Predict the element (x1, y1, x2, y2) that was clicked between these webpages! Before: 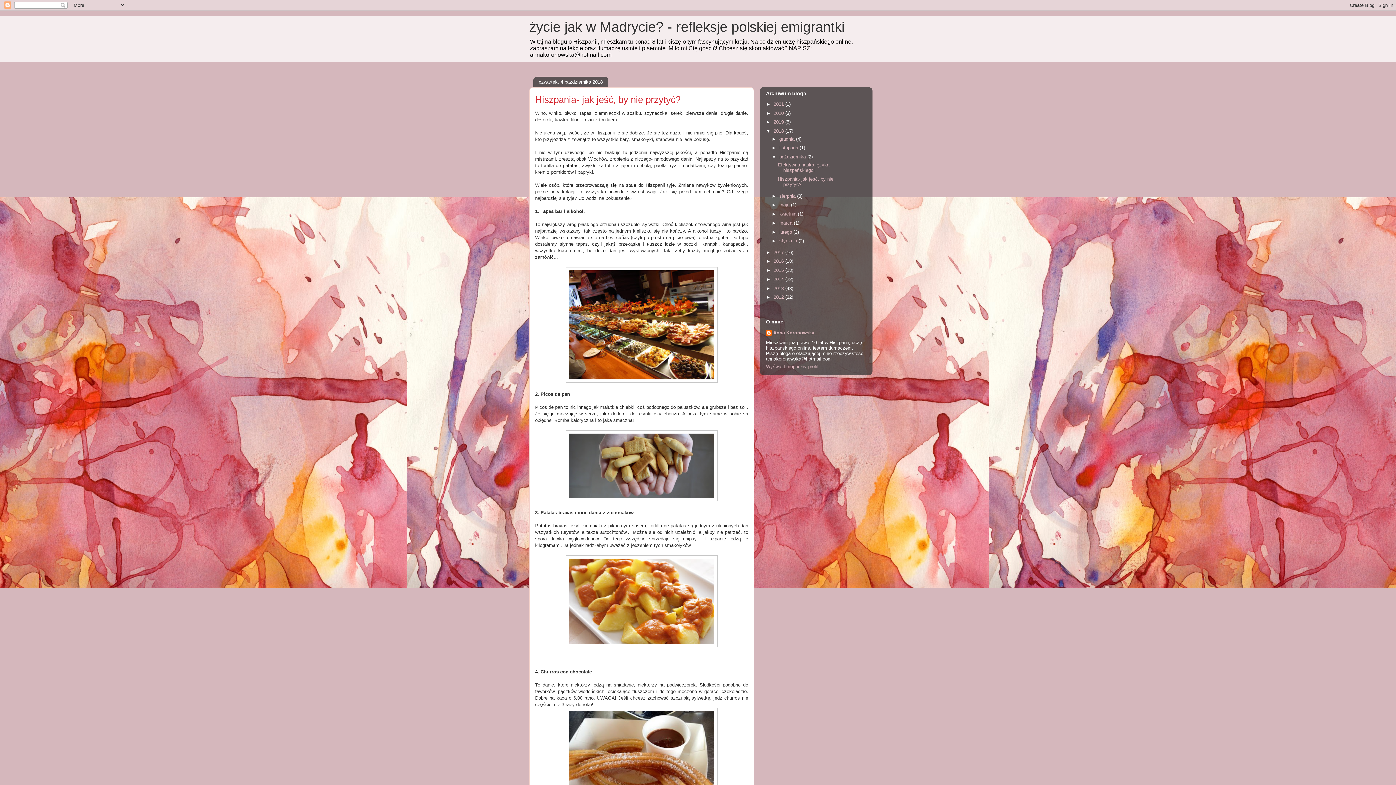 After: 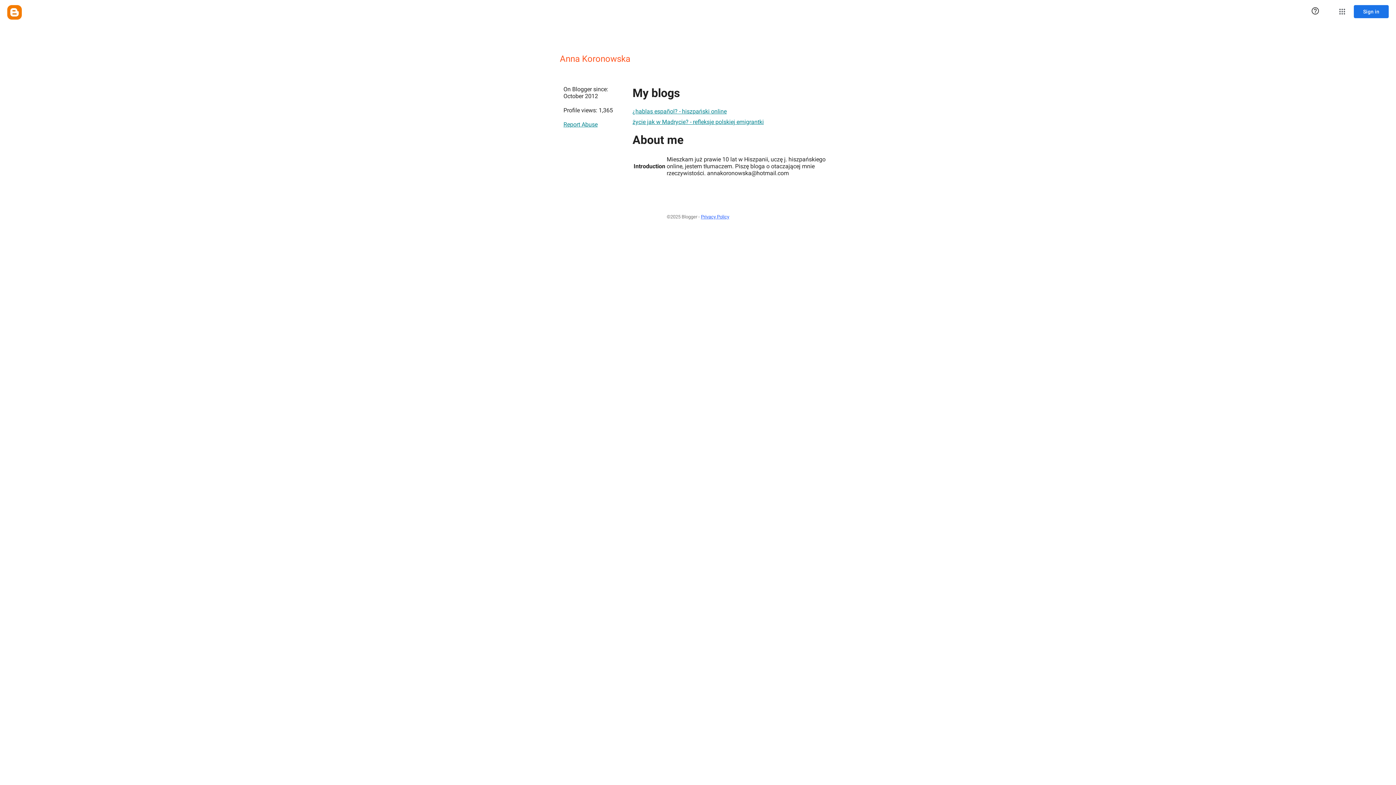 Action: bbox: (766, 364, 818, 369) label: Wyświetl mój pełny profil